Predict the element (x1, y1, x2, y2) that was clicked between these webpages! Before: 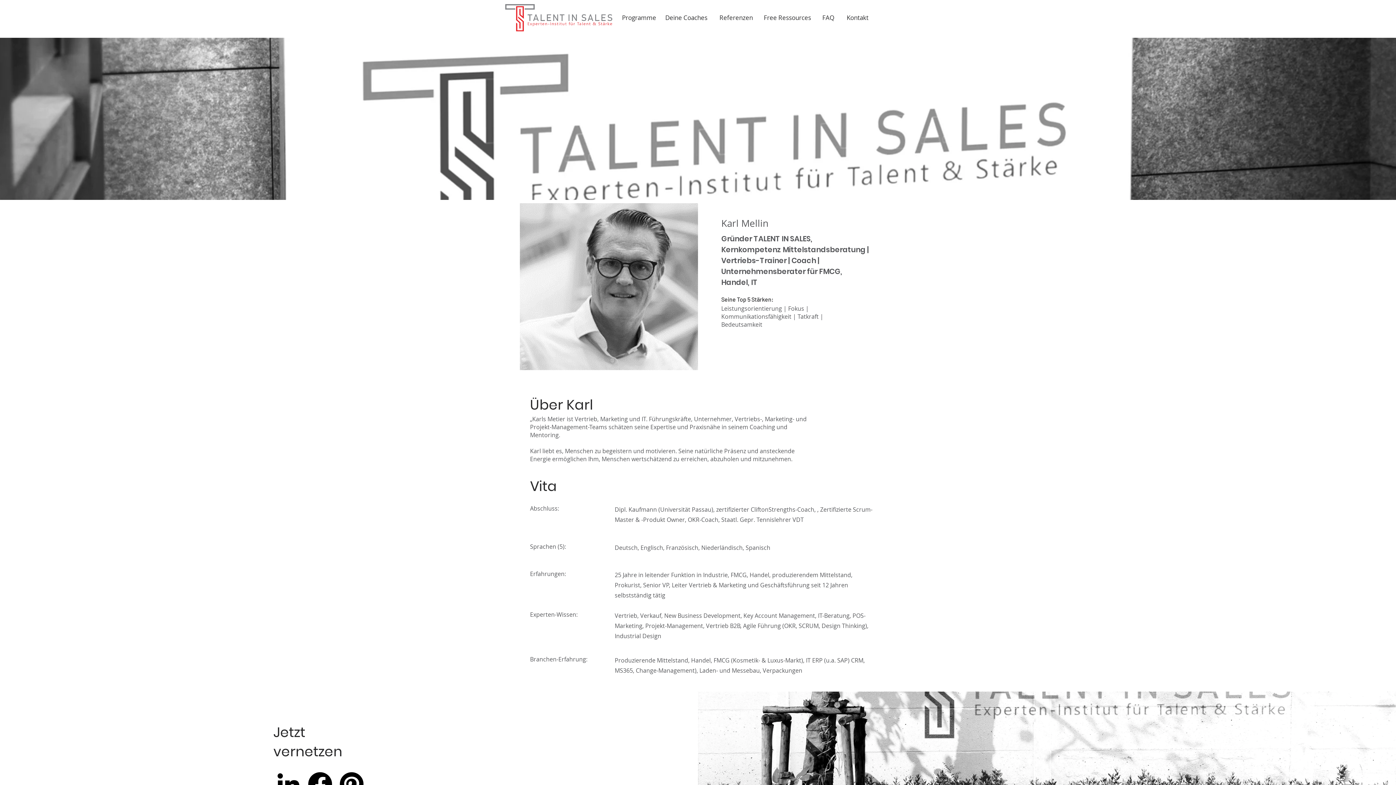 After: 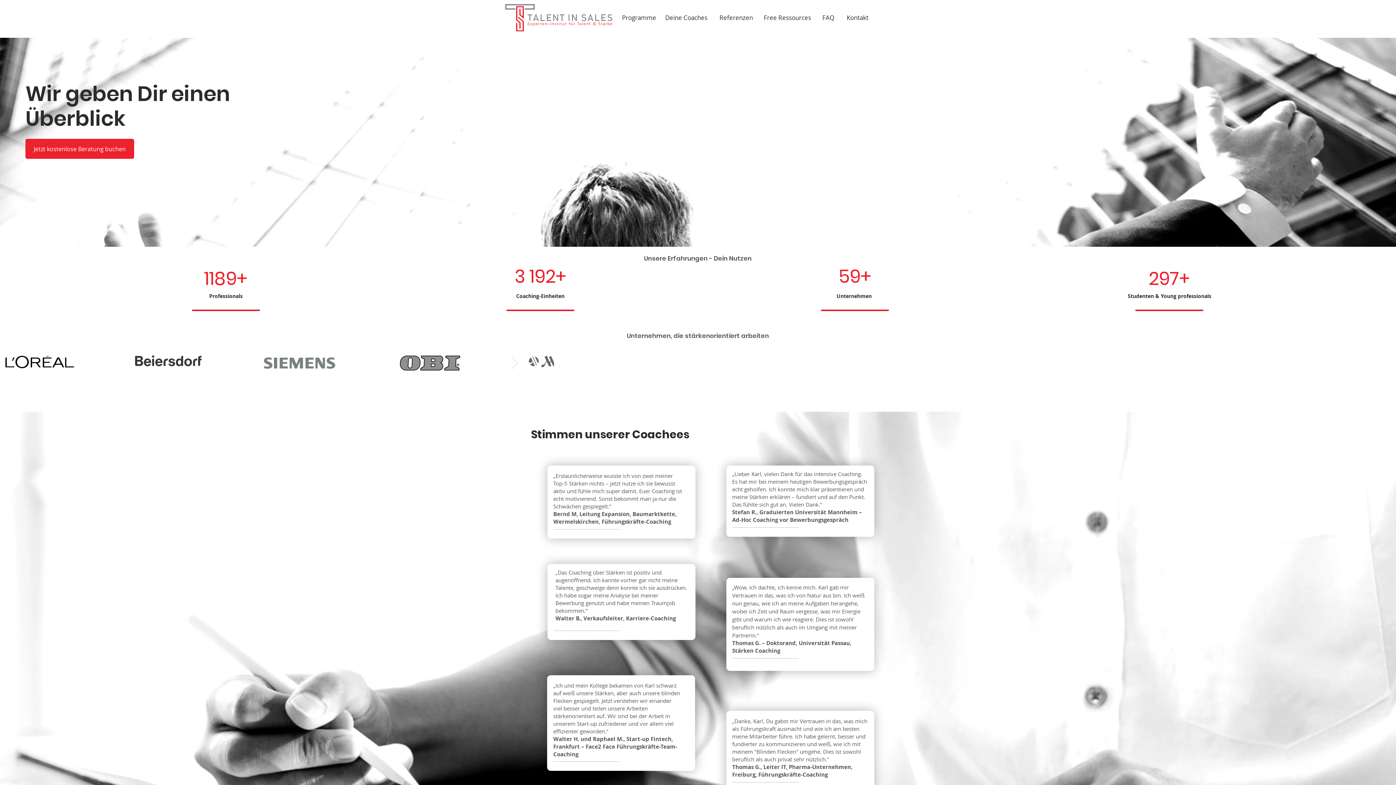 Action: bbox: (719, 13, 753, 21) label: Referenzen